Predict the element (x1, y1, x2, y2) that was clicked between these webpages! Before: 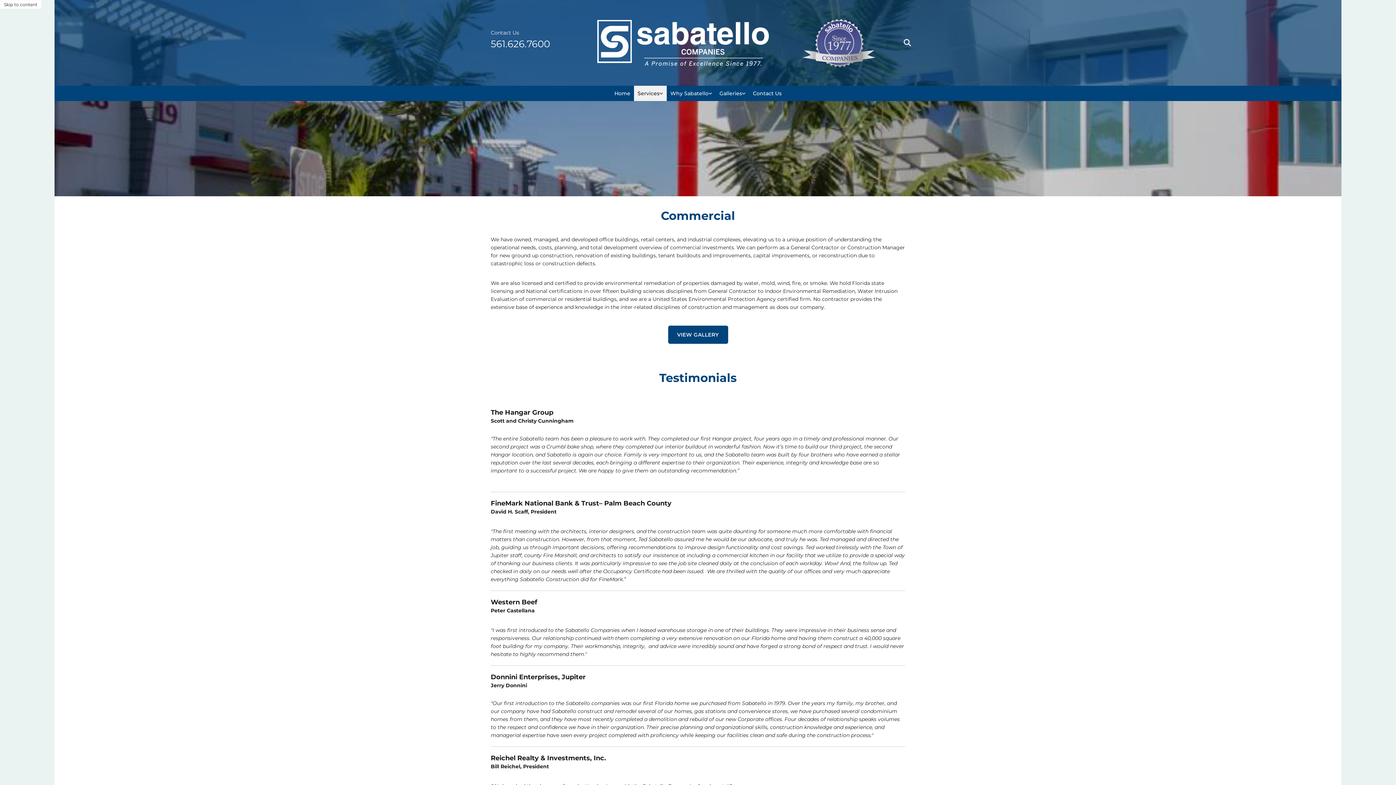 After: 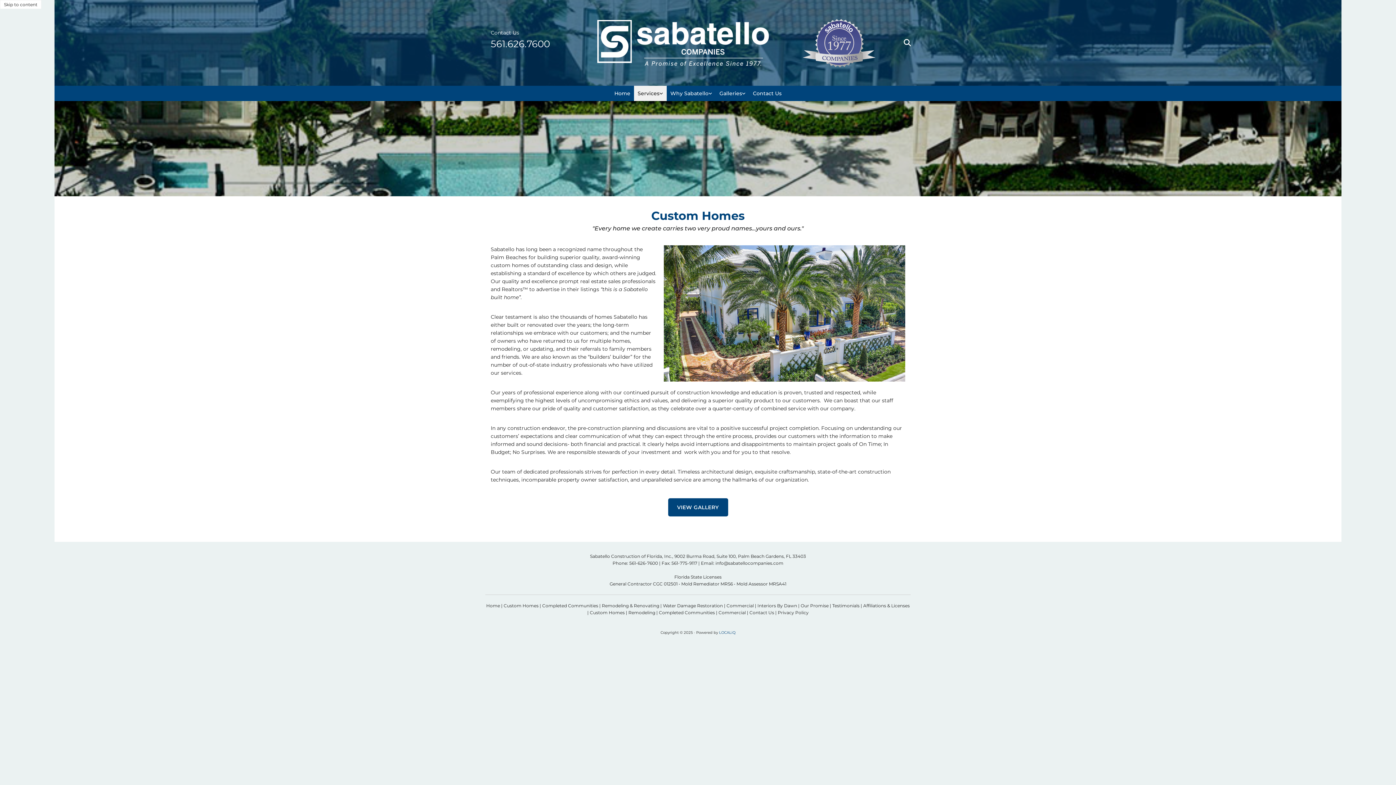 Action: bbox: (634, 85, 666, 101) label: Services